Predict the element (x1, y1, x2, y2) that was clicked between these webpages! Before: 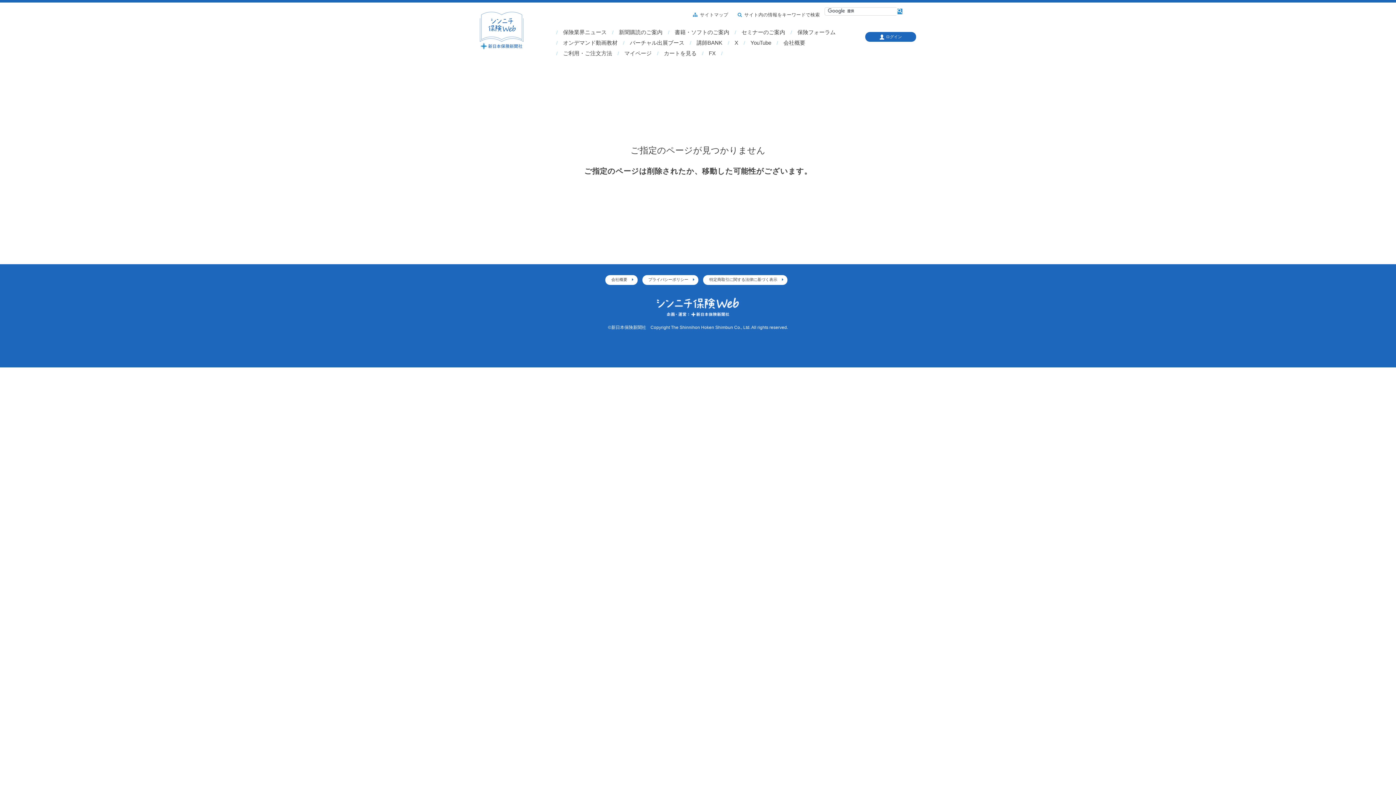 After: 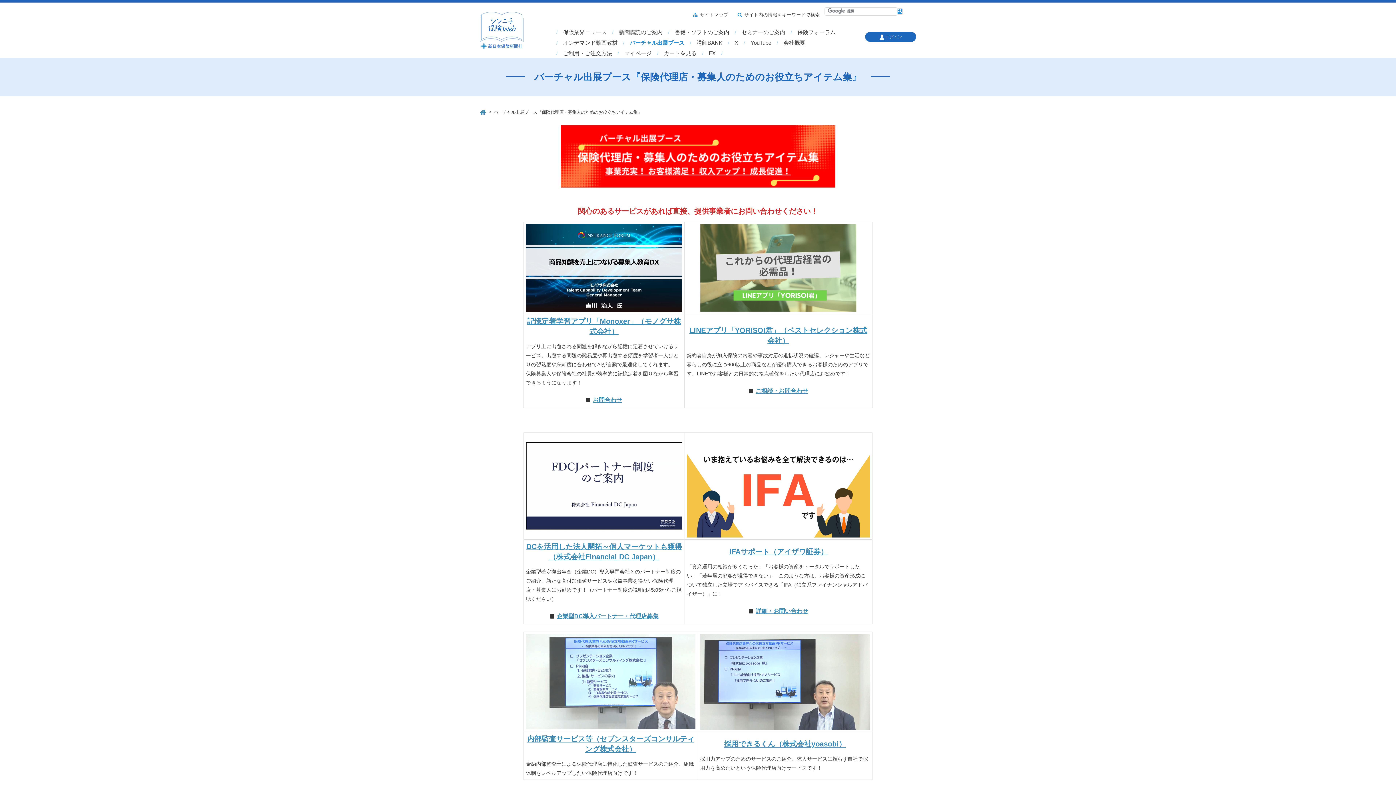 Action: label: バーチャル出展ブース bbox: (624, 38, 689, 47)